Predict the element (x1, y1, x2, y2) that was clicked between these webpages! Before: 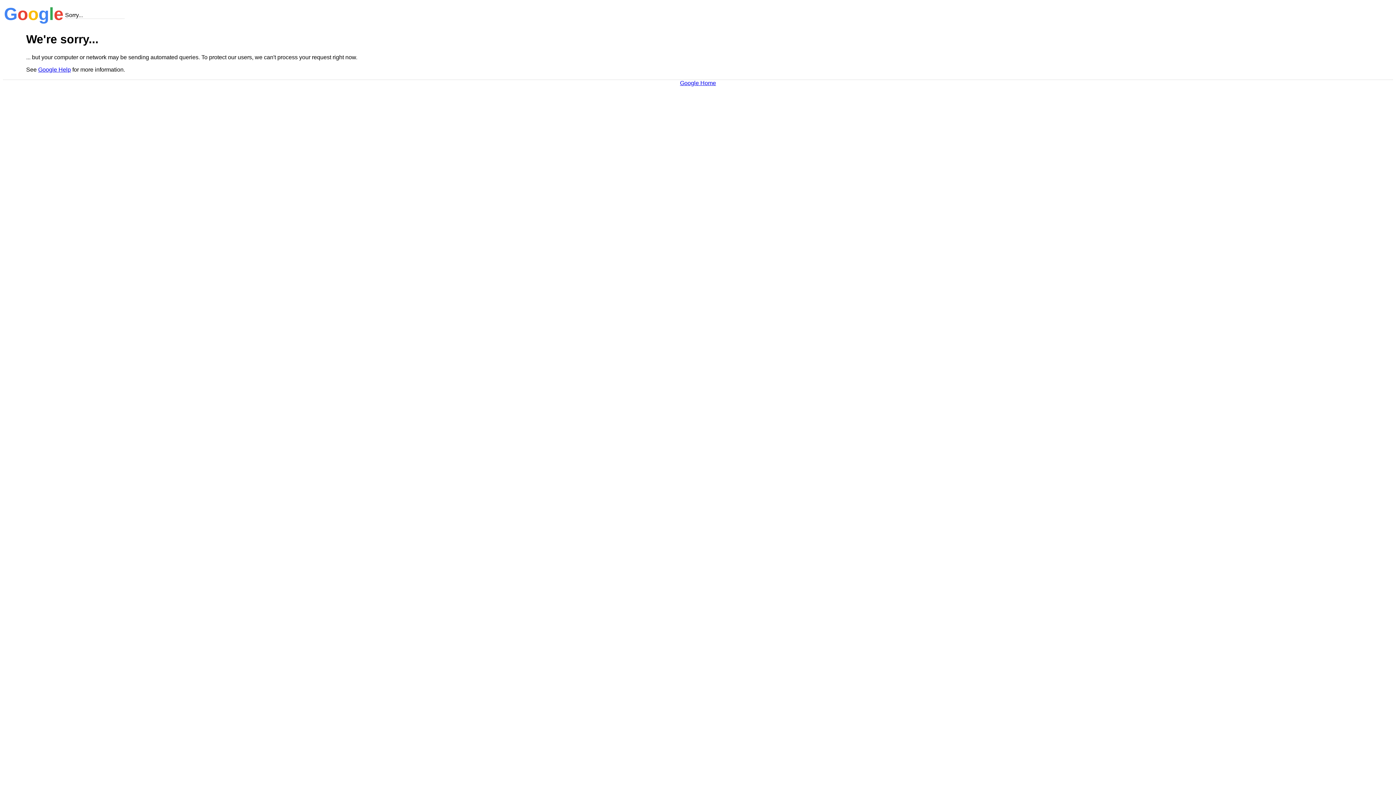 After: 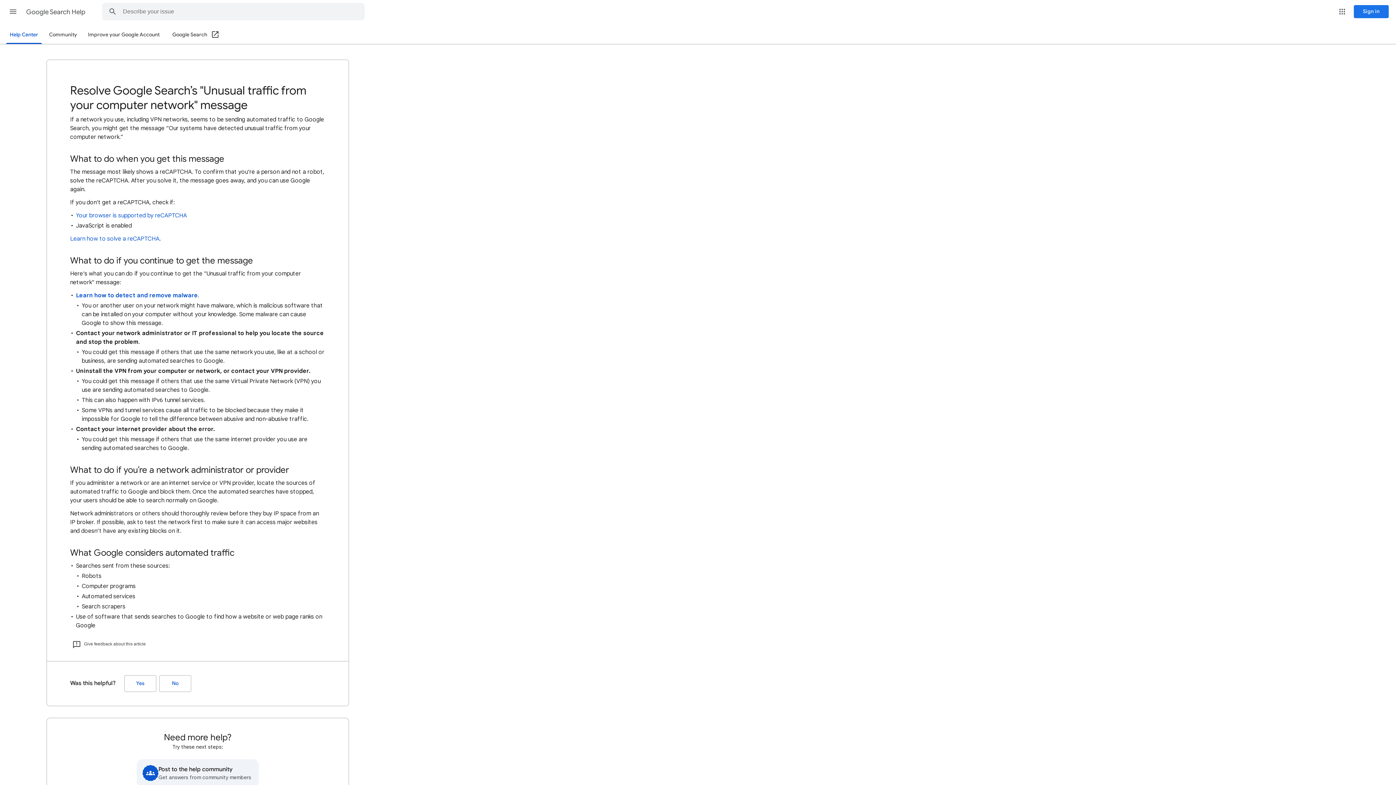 Action: label: Google Help bbox: (38, 66, 70, 72)